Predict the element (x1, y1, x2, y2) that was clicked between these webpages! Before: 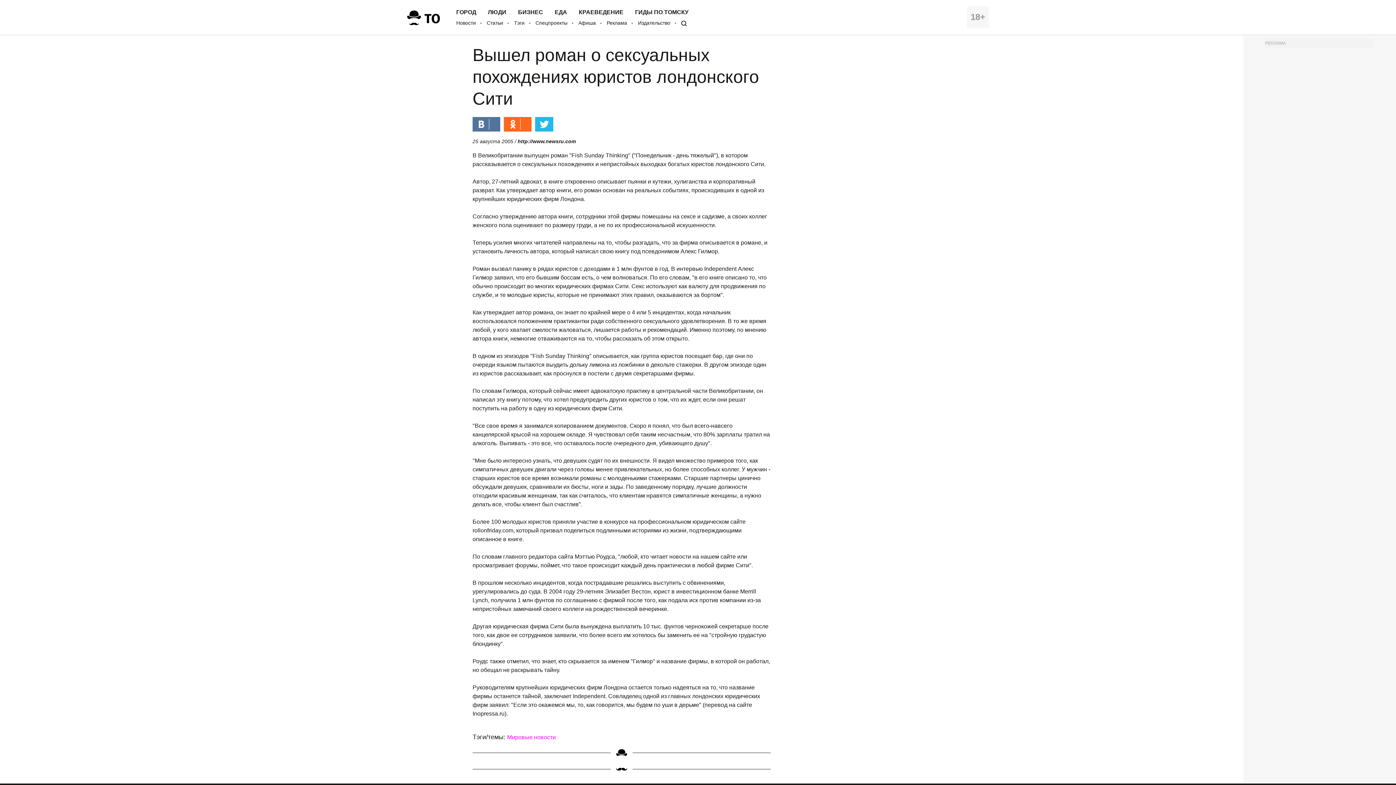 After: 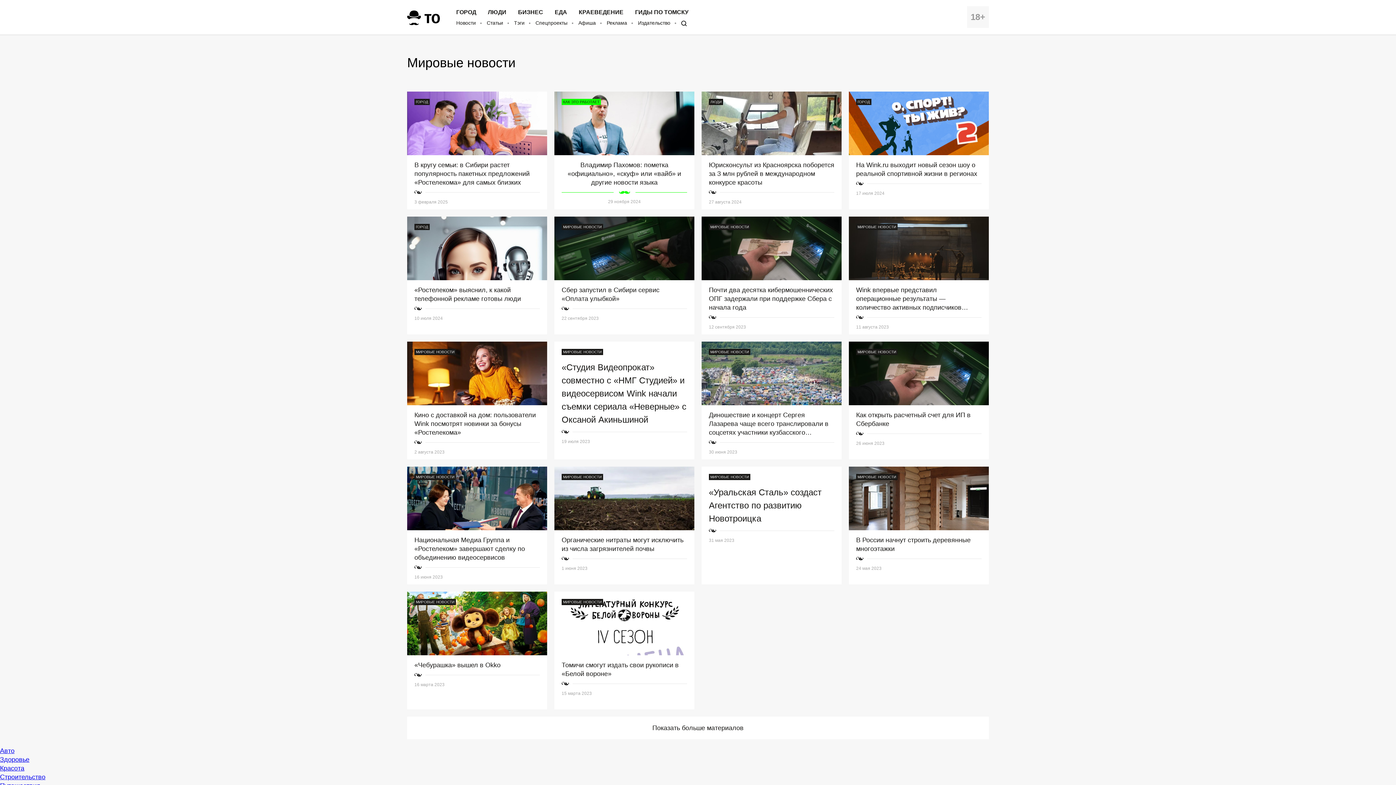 Action: label: Мировые новости bbox: (507, 734, 556, 740)